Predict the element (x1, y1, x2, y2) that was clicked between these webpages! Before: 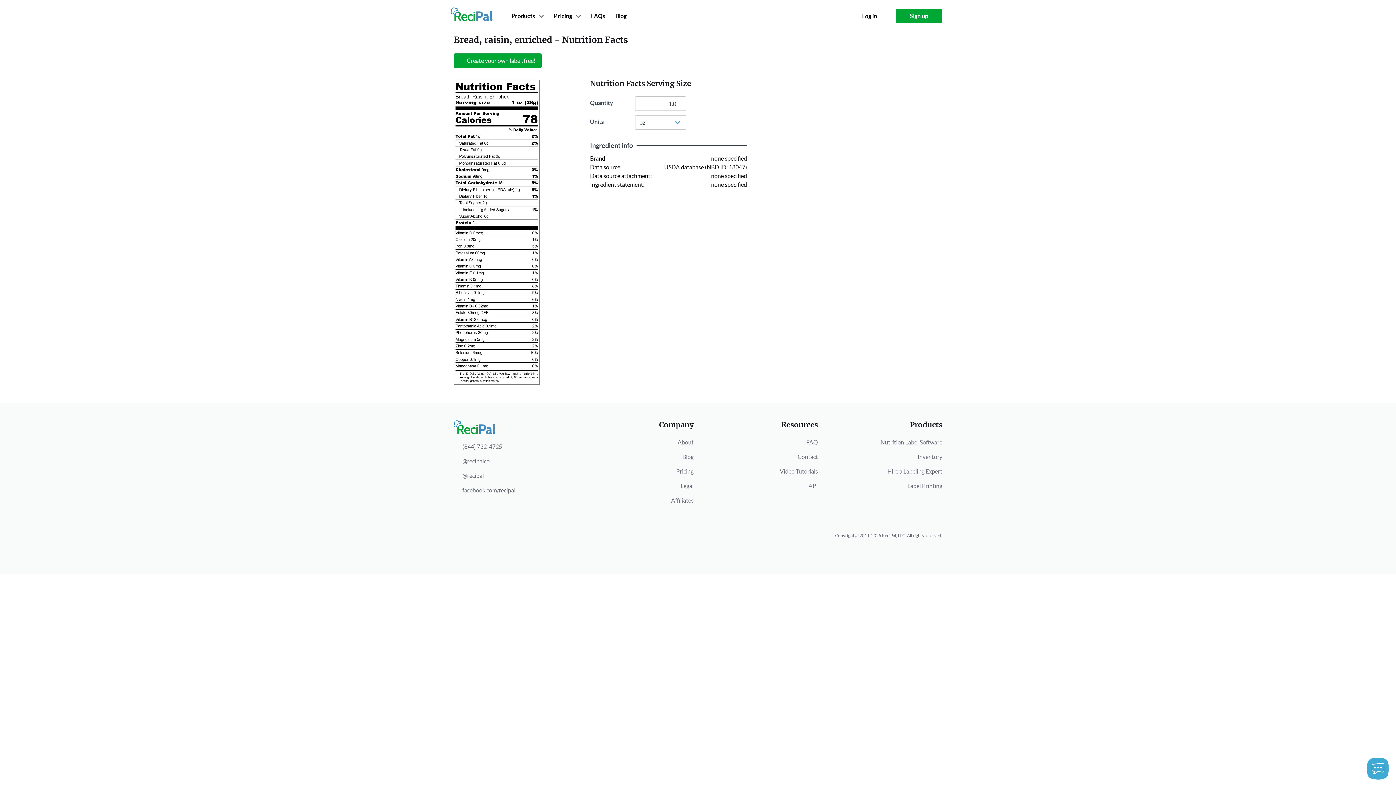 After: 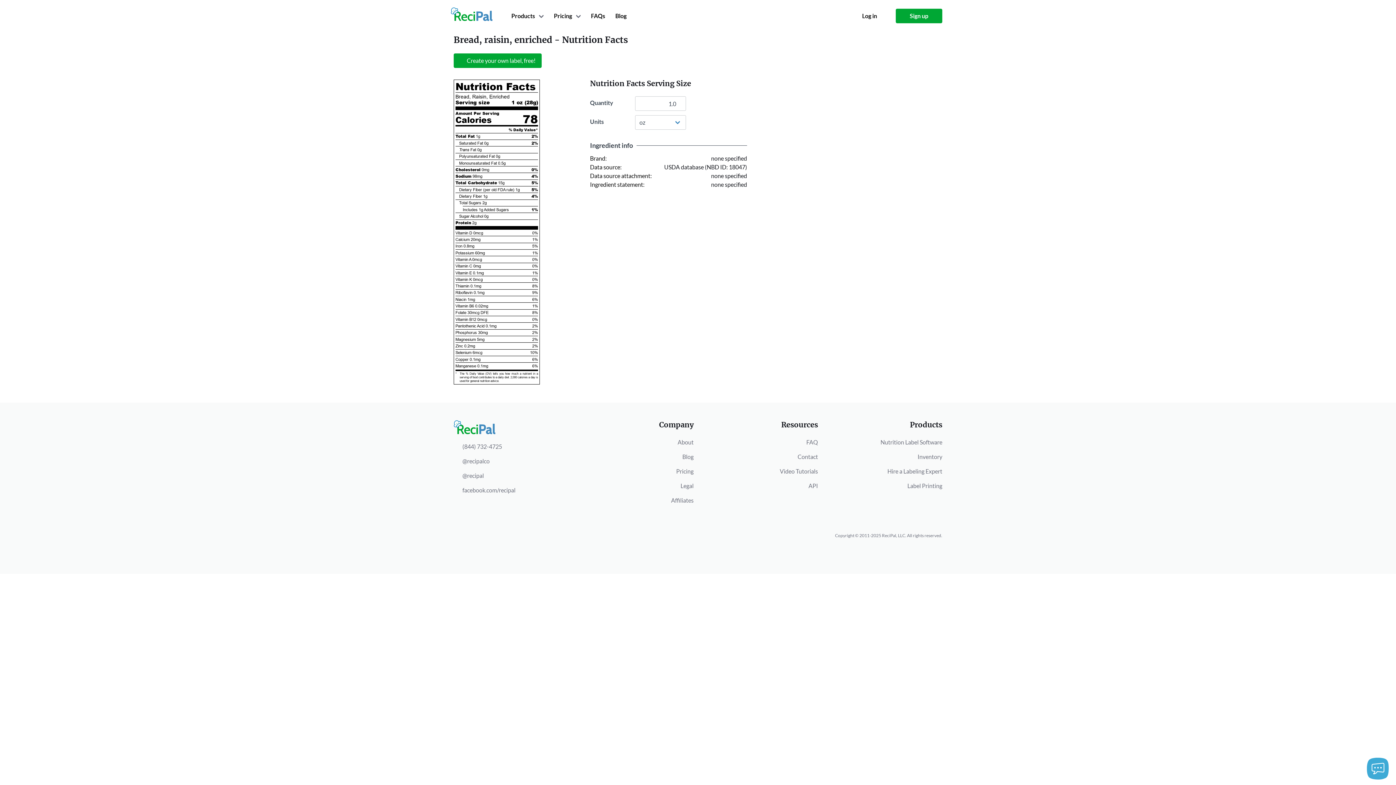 Action: bbox: (453, 442, 569, 451) label: (844) 732-4725